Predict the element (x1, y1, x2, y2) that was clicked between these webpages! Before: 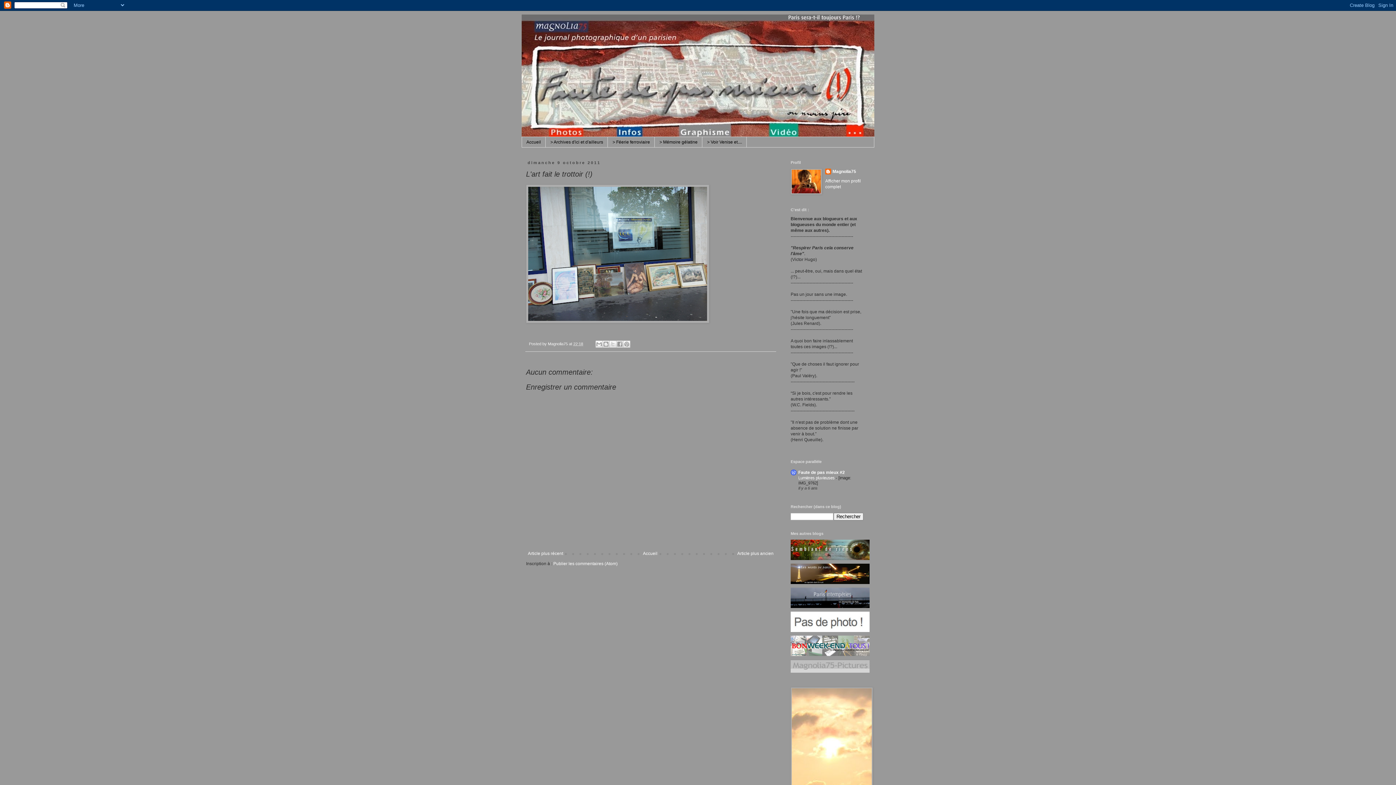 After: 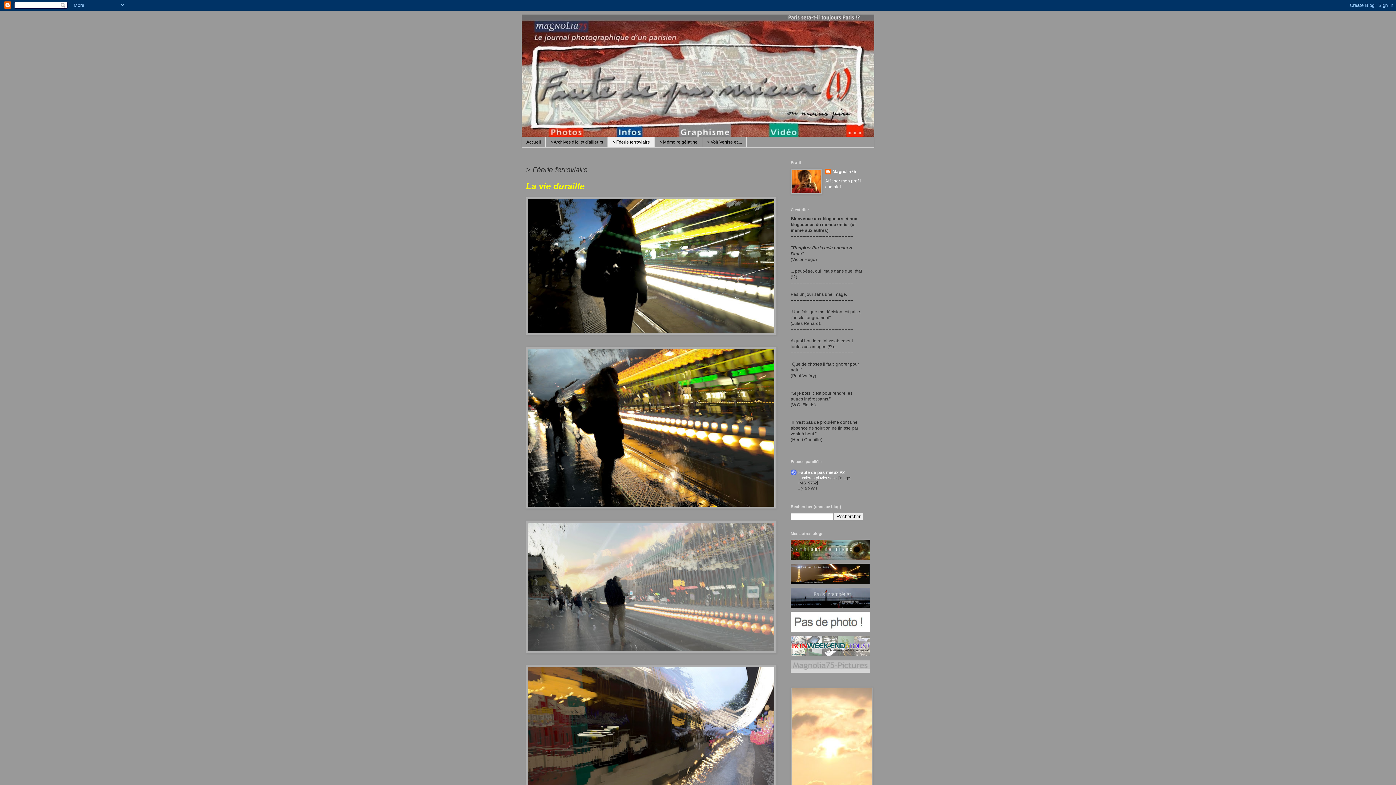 Action: bbox: (608, 137, 654, 147) label: > Féerie ferroviaire